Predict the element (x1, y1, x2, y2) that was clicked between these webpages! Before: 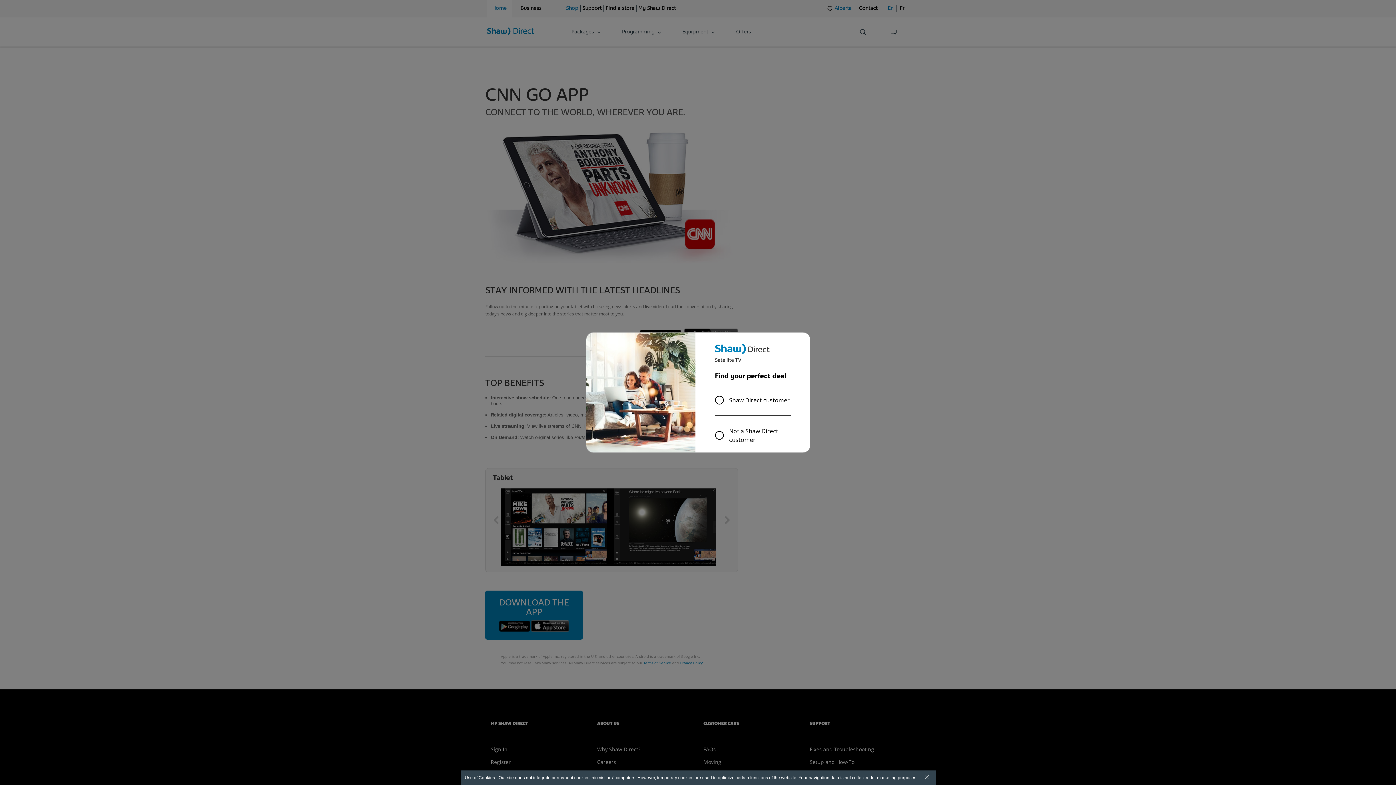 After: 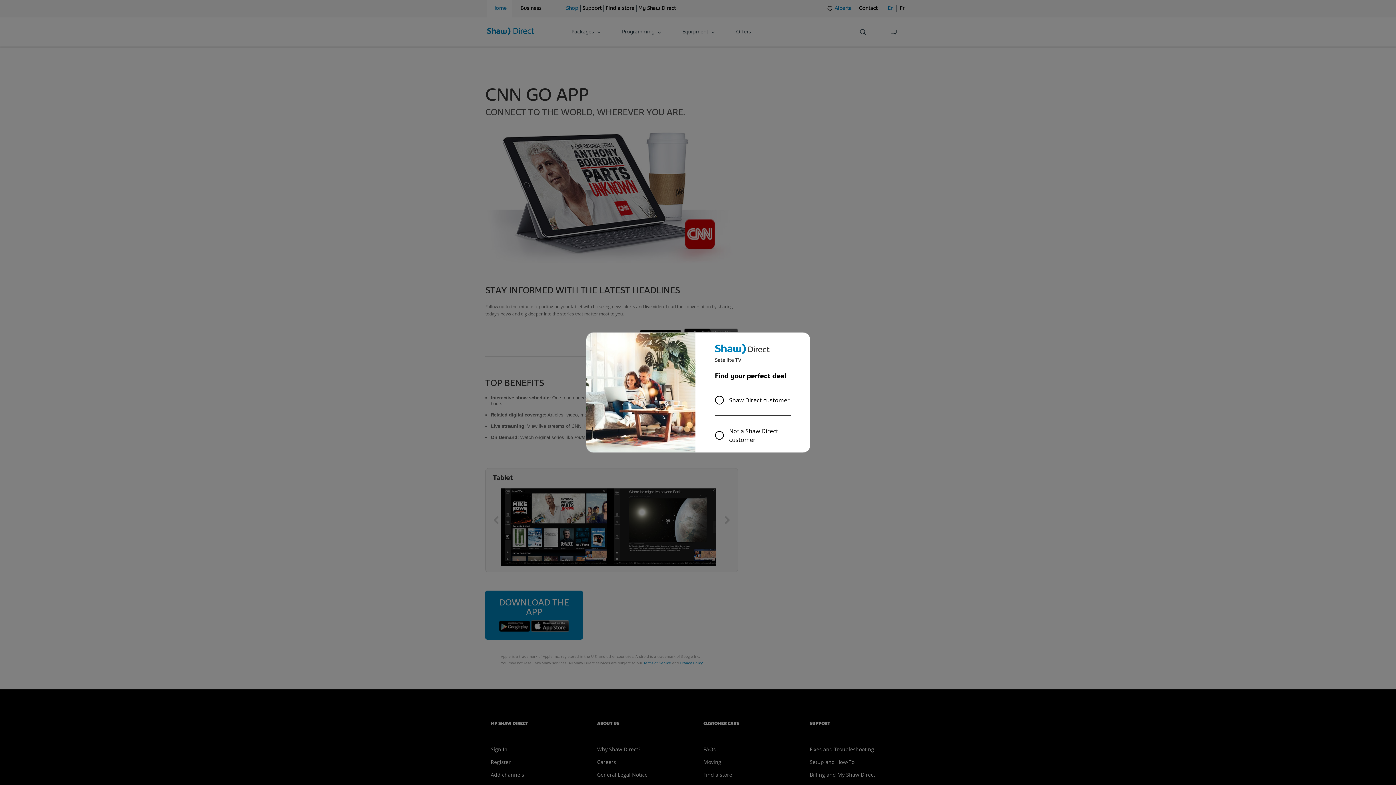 Action: label: close bbox: (917, 775, 931, 781)